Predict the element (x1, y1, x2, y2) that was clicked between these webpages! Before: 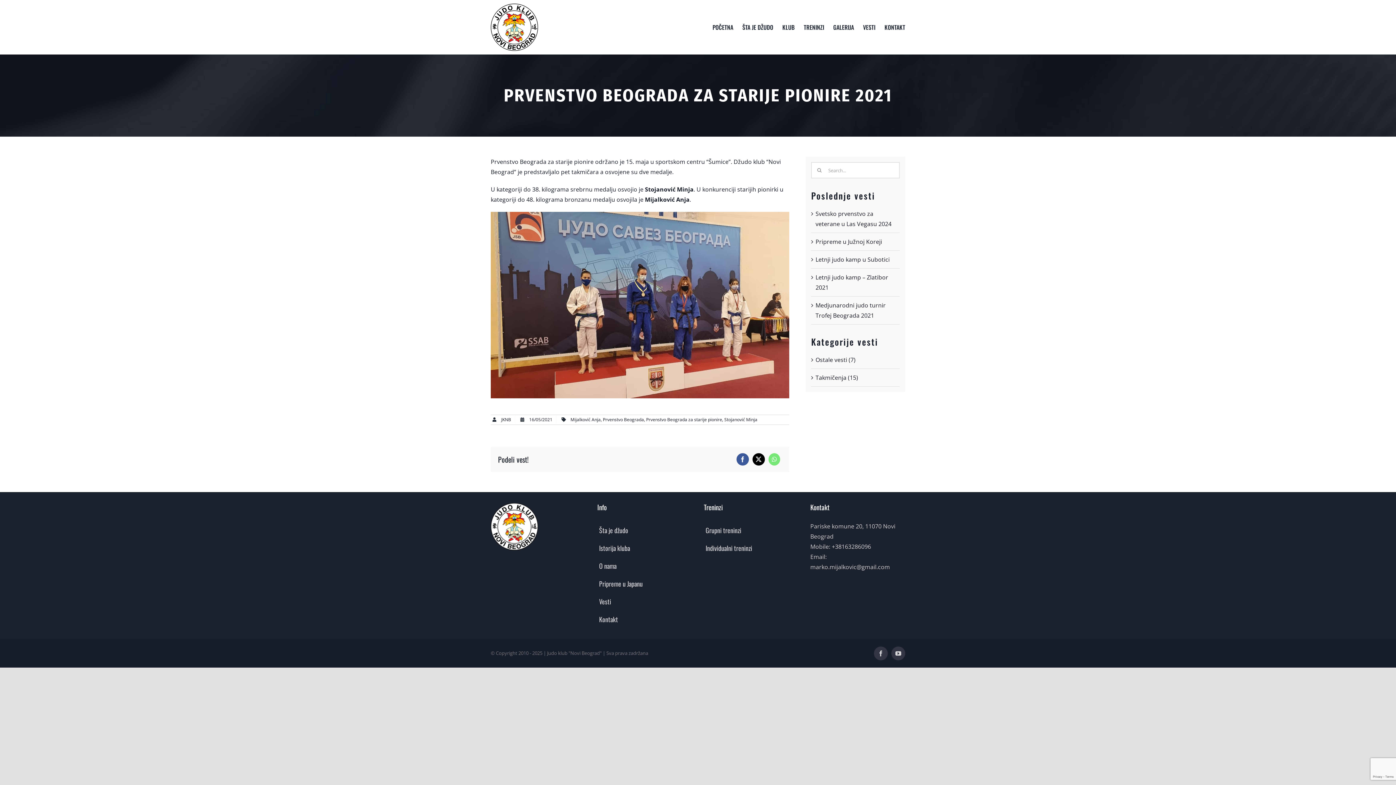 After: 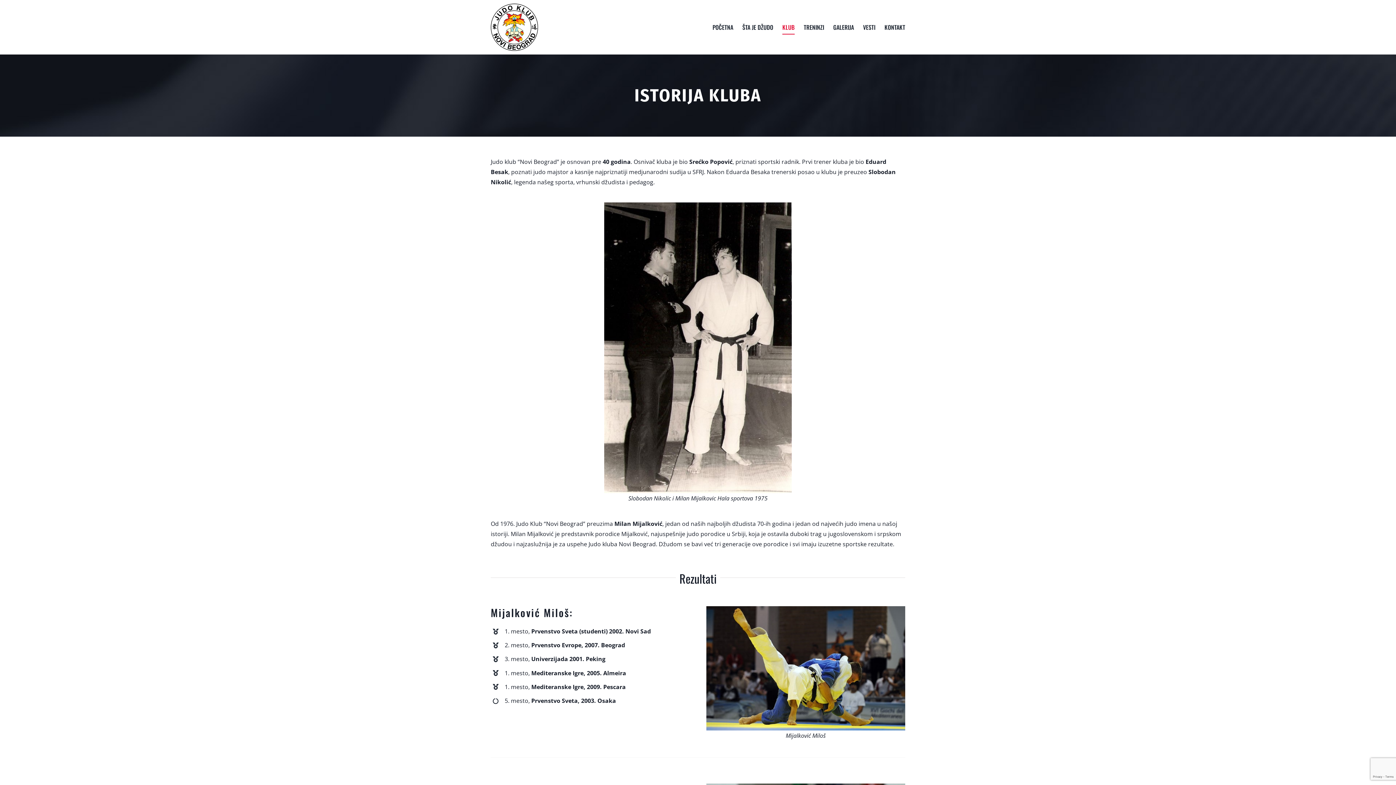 Action: bbox: (597, 539, 692, 557) label: Istorija kluba